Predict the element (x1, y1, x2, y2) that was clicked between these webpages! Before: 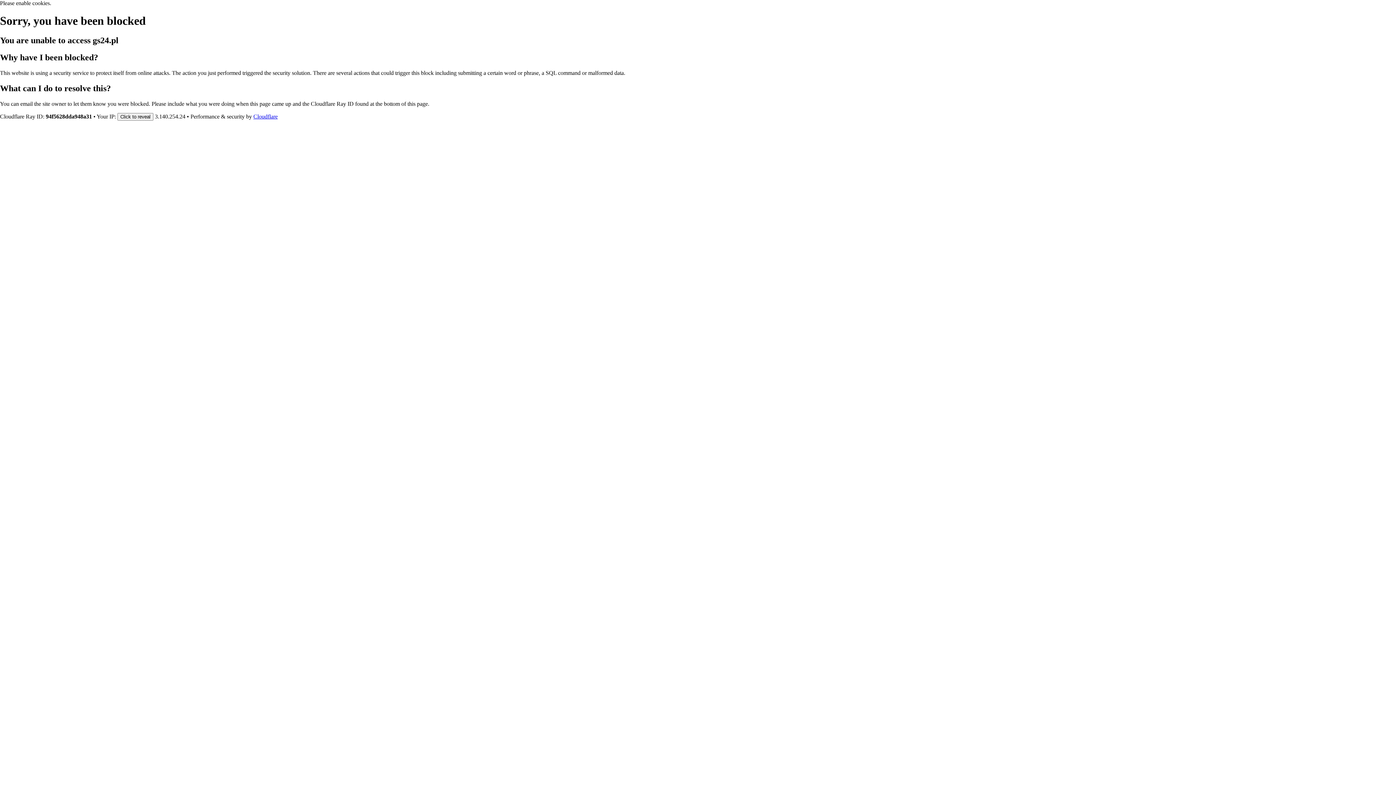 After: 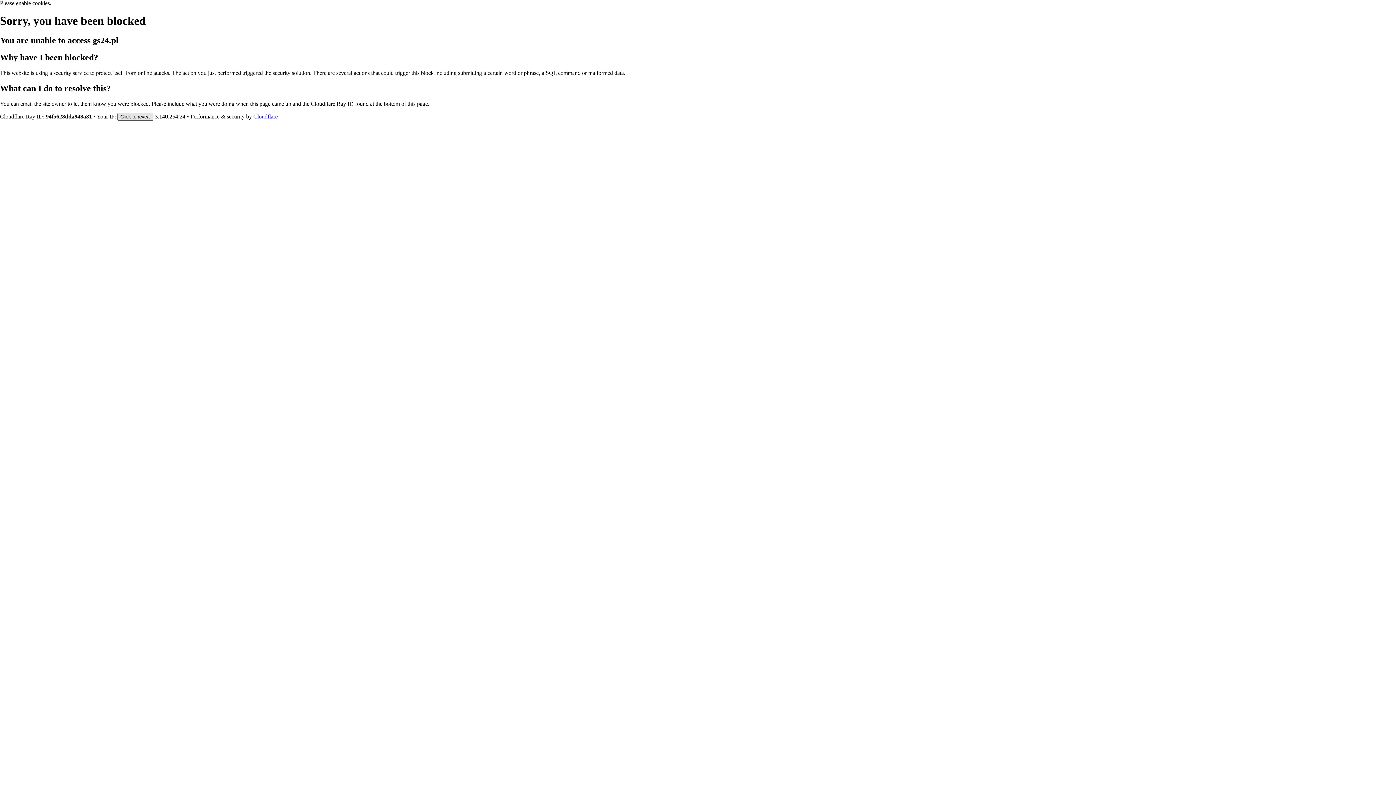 Action: label: Click to reveal bbox: (117, 112, 153, 120)